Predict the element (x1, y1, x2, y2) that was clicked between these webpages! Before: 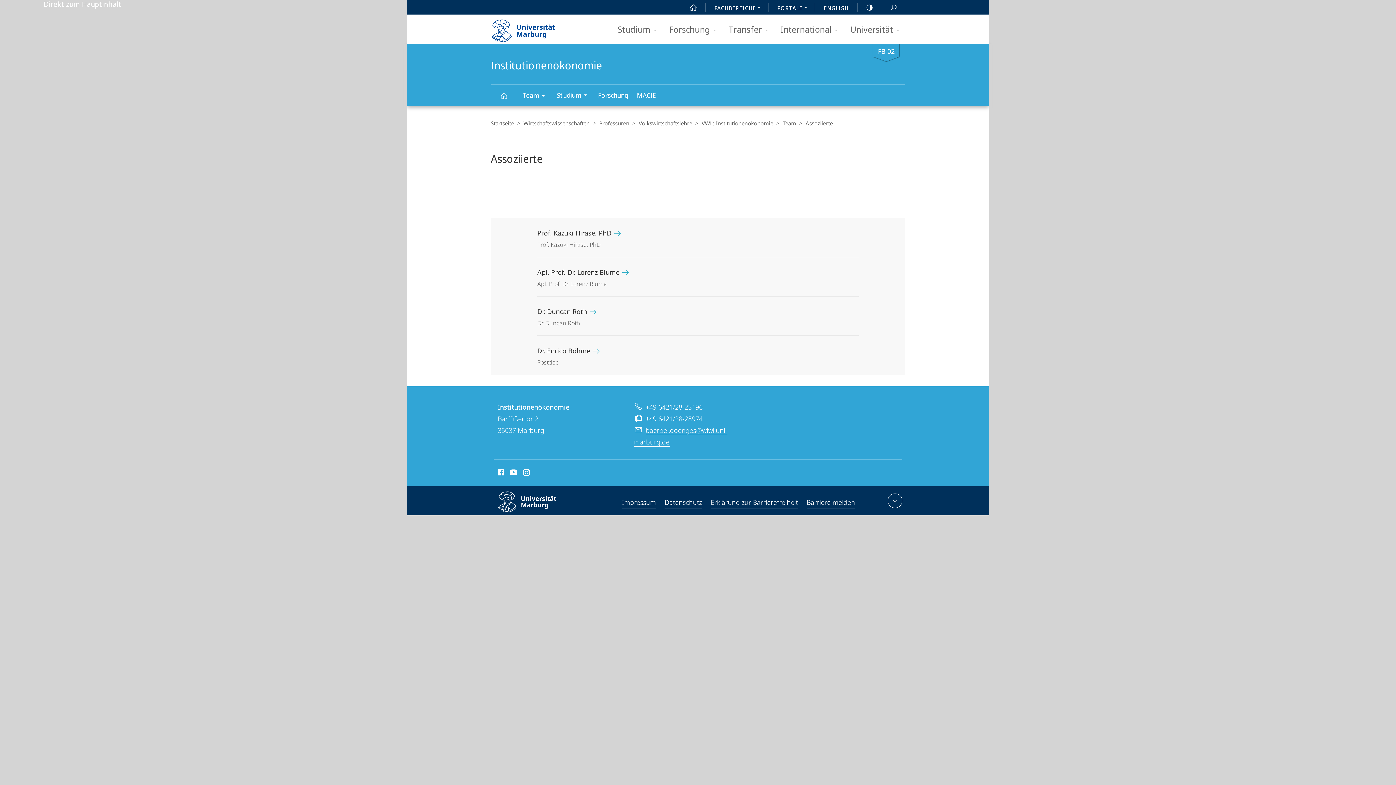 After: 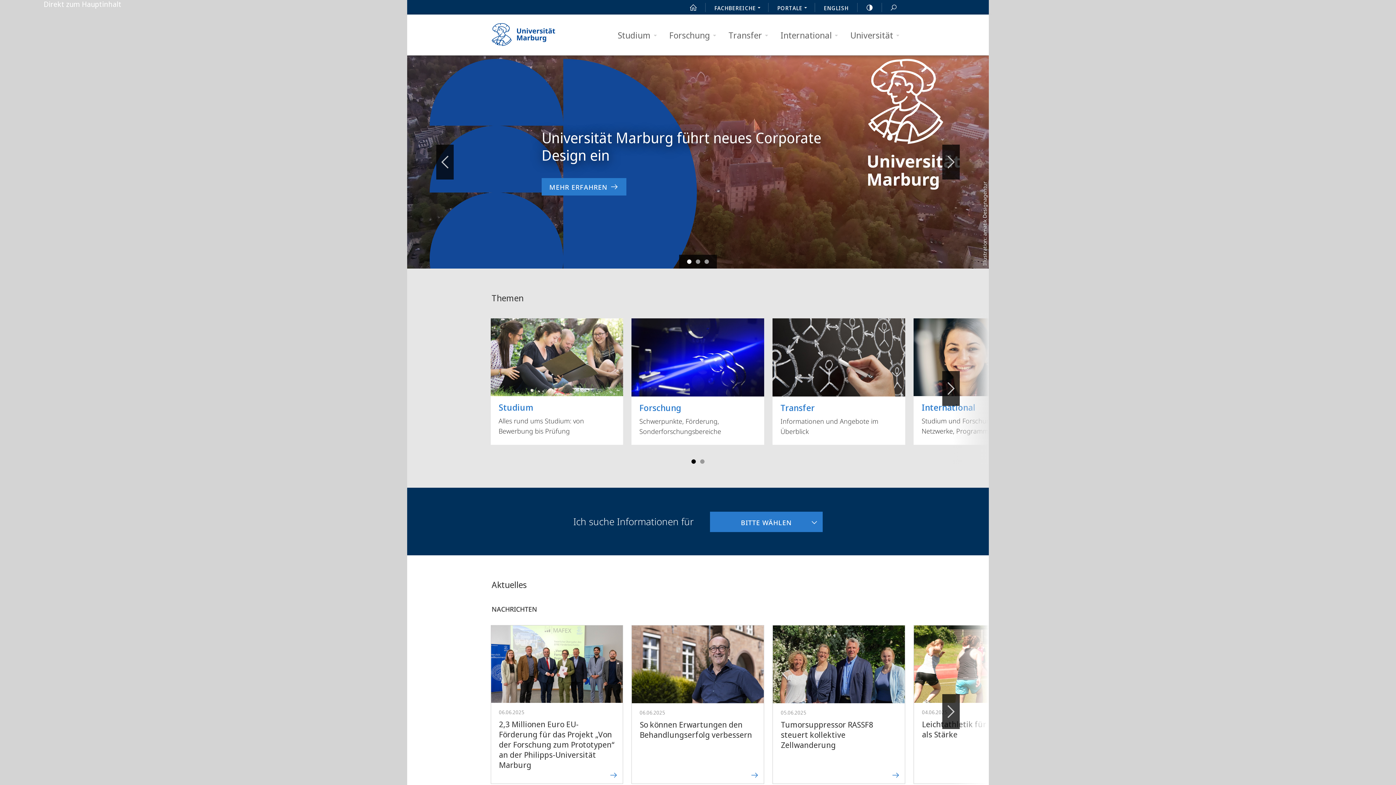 Action: bbox: (681, 0, 705, 14) label: START